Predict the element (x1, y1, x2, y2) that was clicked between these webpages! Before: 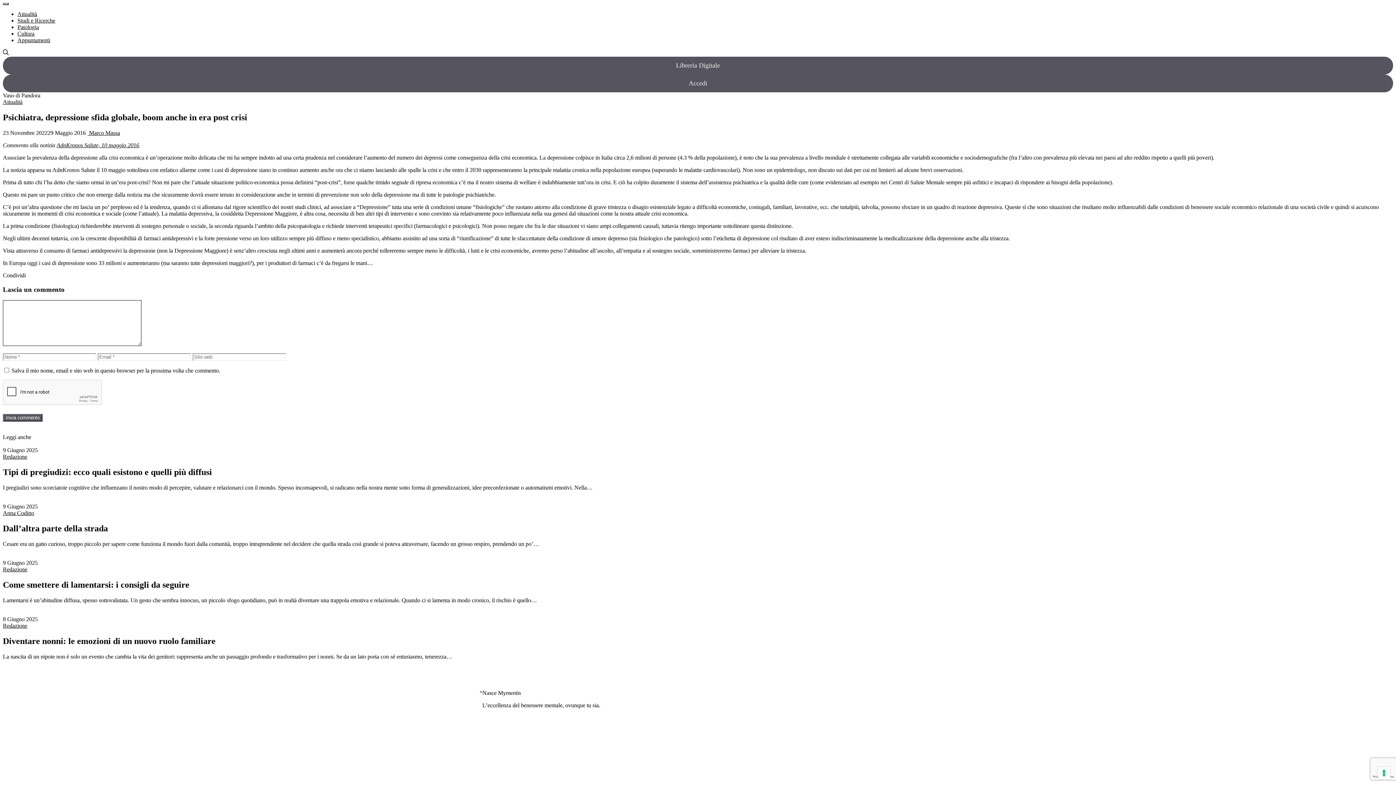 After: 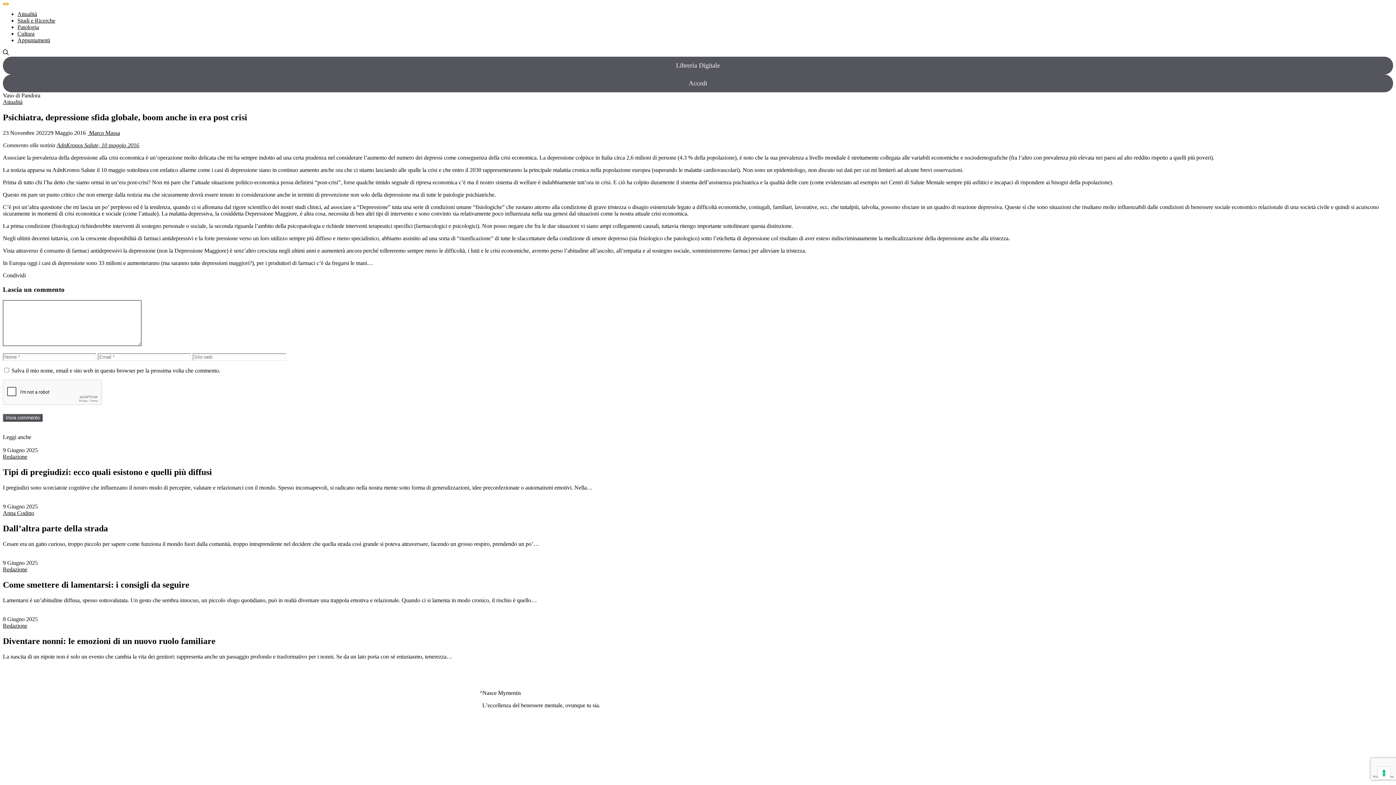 Action: bbox: (2, 2, 8, 5) label: Menu
Menu